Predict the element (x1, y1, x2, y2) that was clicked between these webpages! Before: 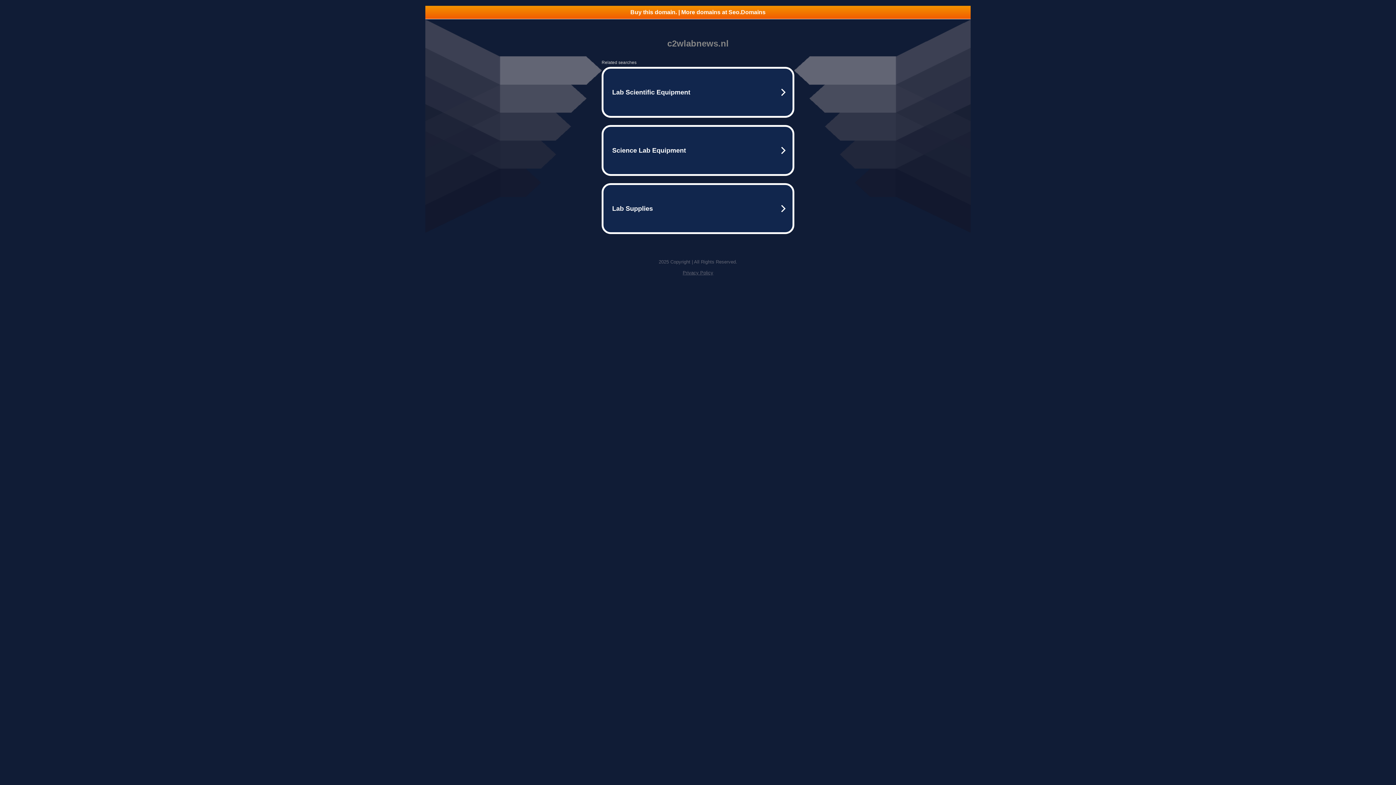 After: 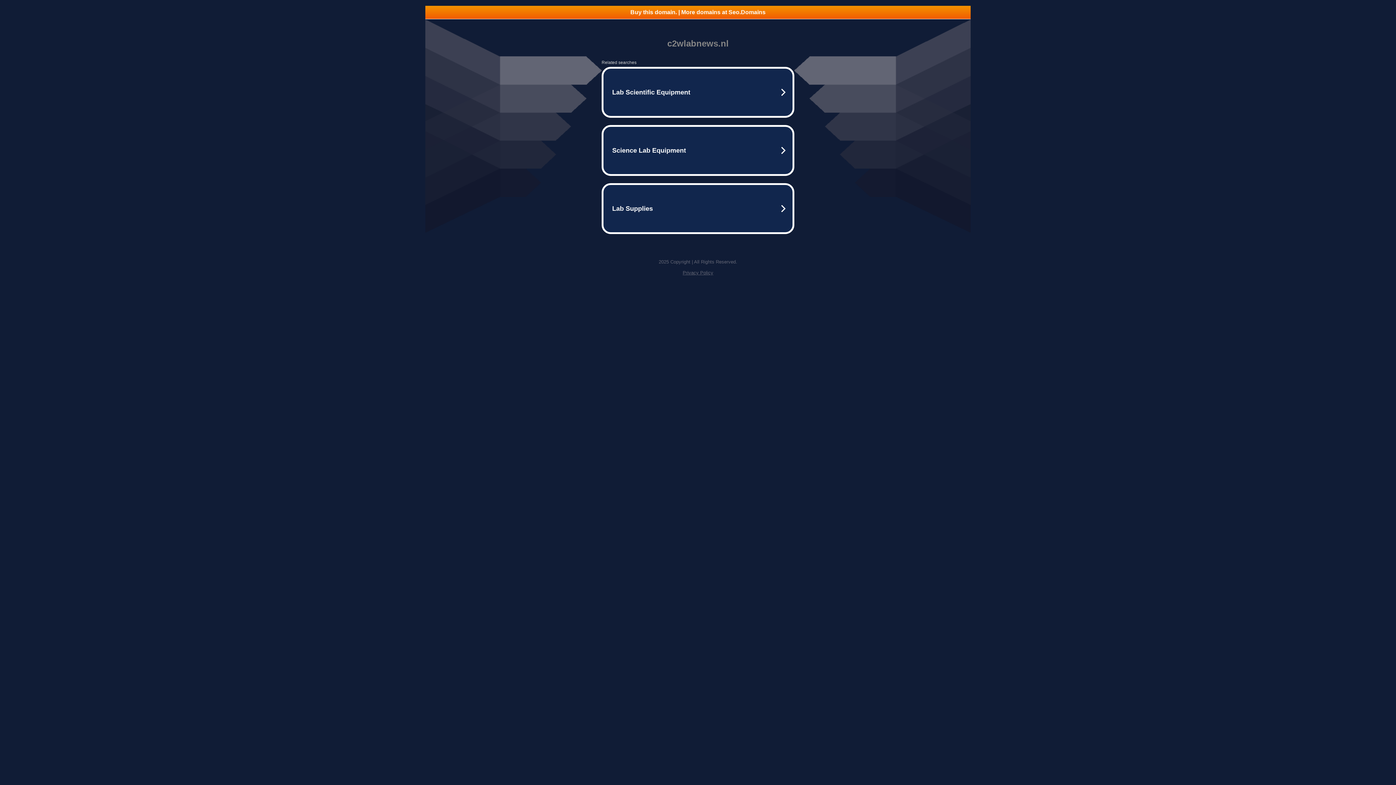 Action: label: Buy this domain. | More domains at Seo.Domains bbox: (425, 5, 970, 18)